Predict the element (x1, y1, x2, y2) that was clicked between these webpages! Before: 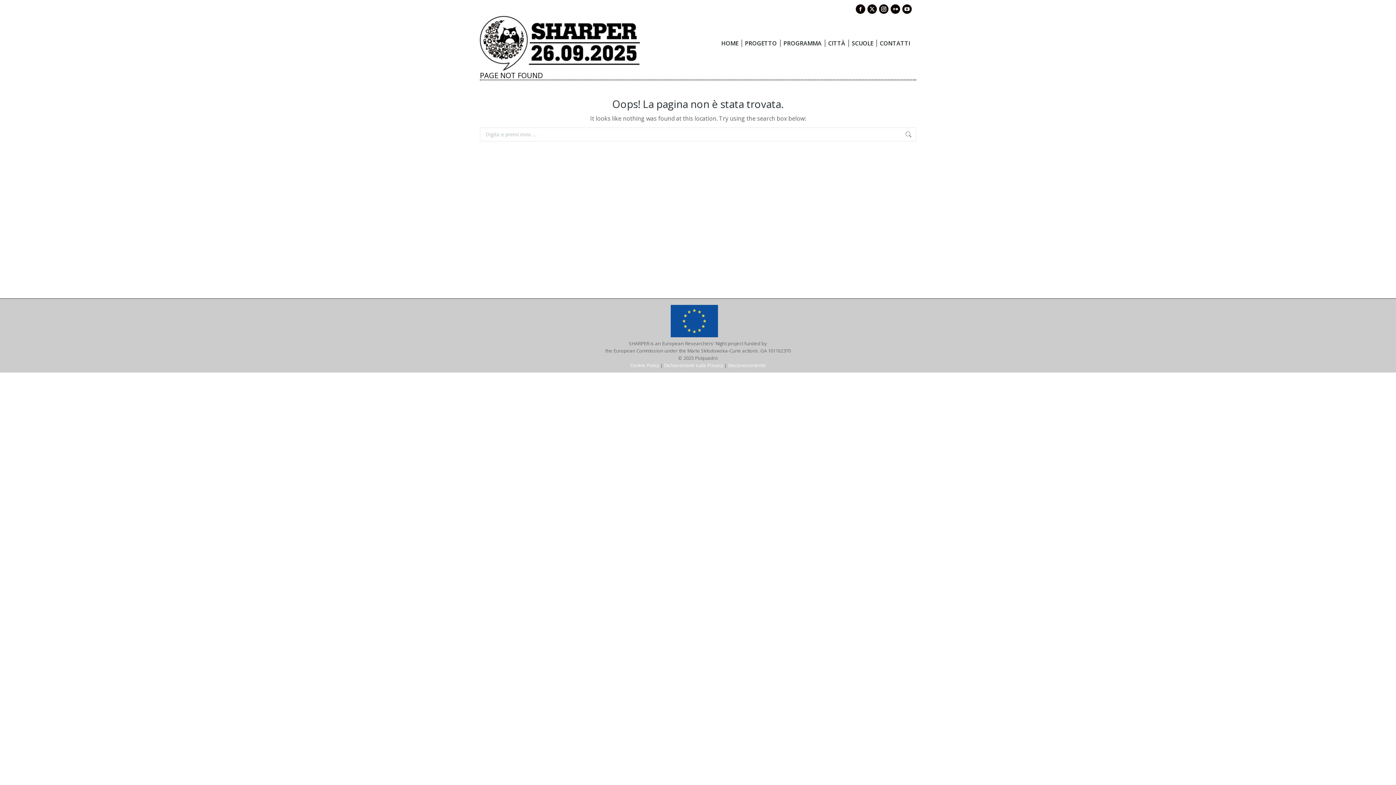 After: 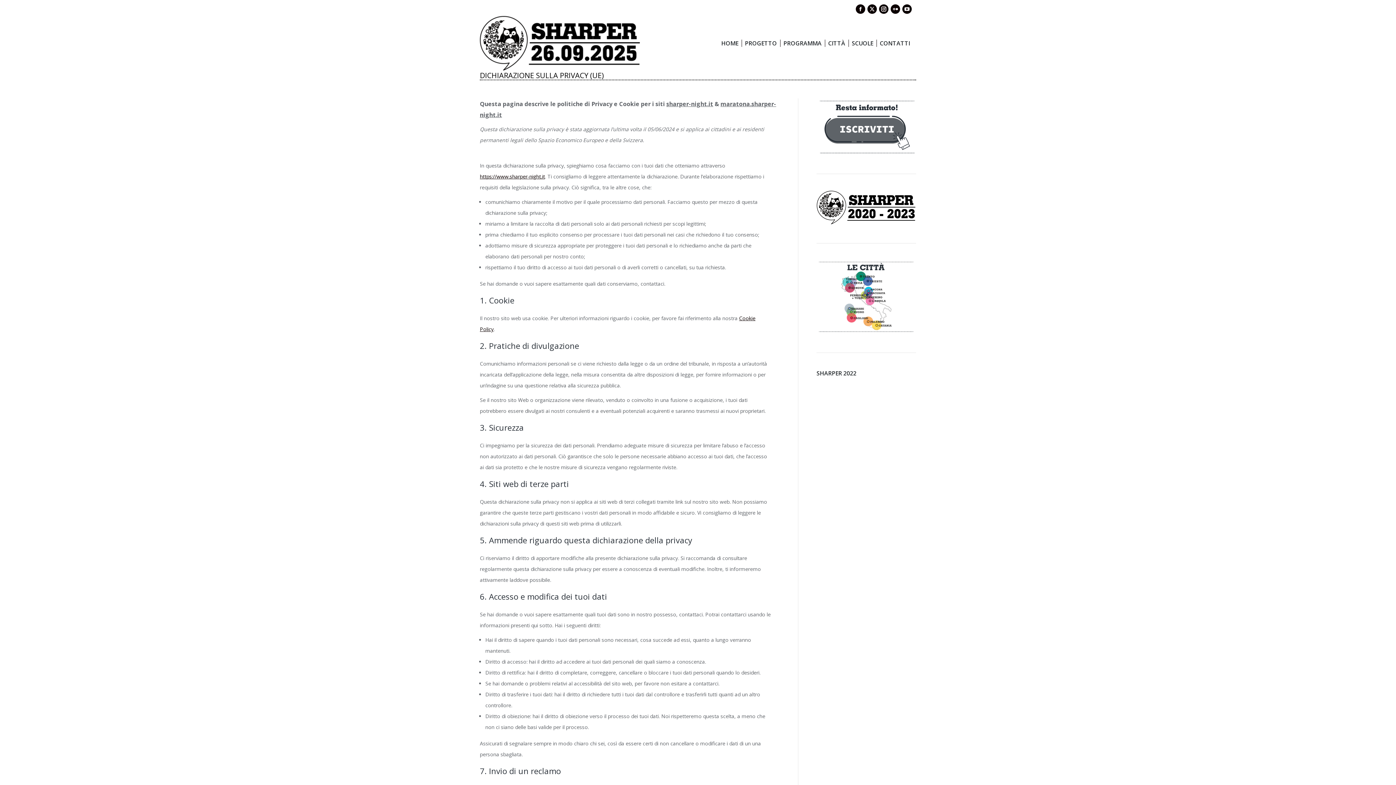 Action: label: Dichiarazione sulla Privacy bbox: (664, 362, 723, 368)